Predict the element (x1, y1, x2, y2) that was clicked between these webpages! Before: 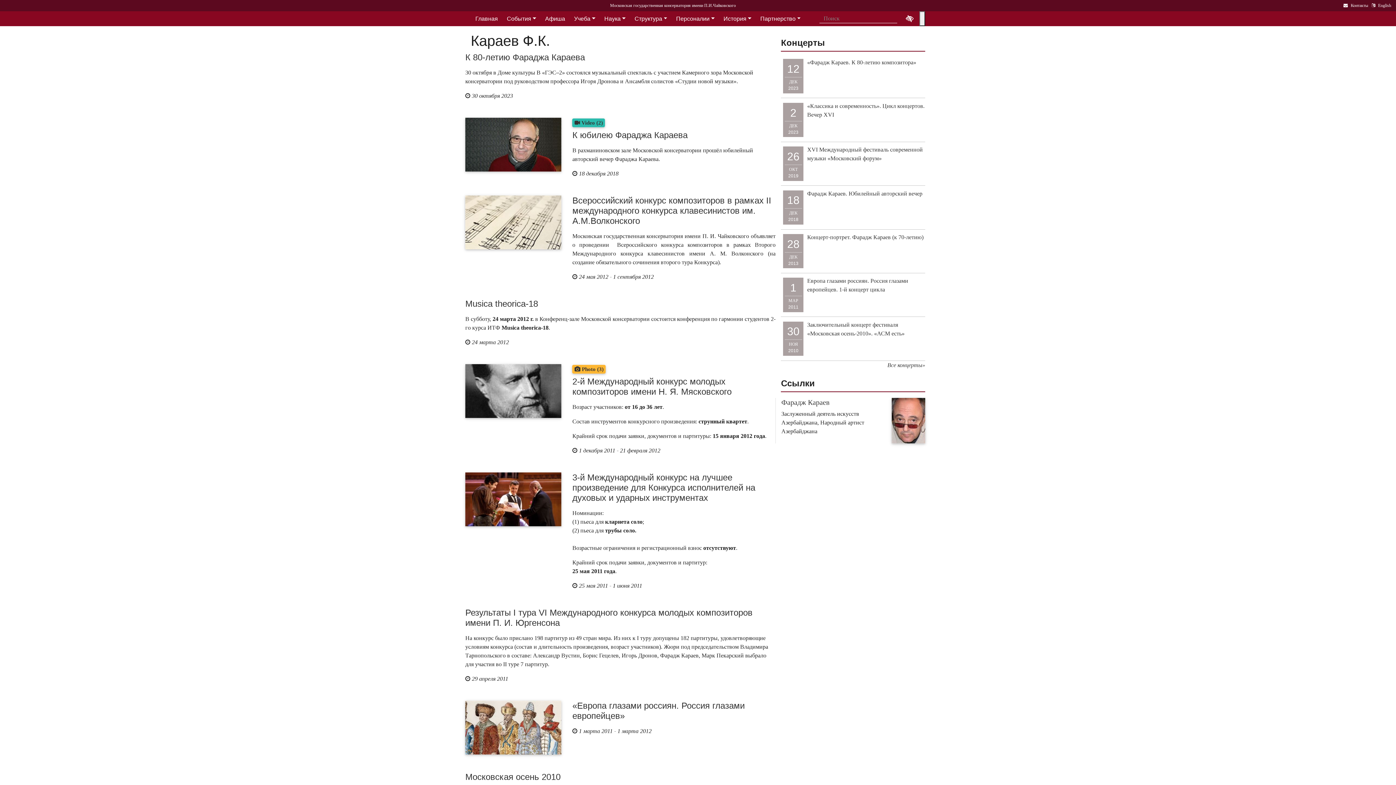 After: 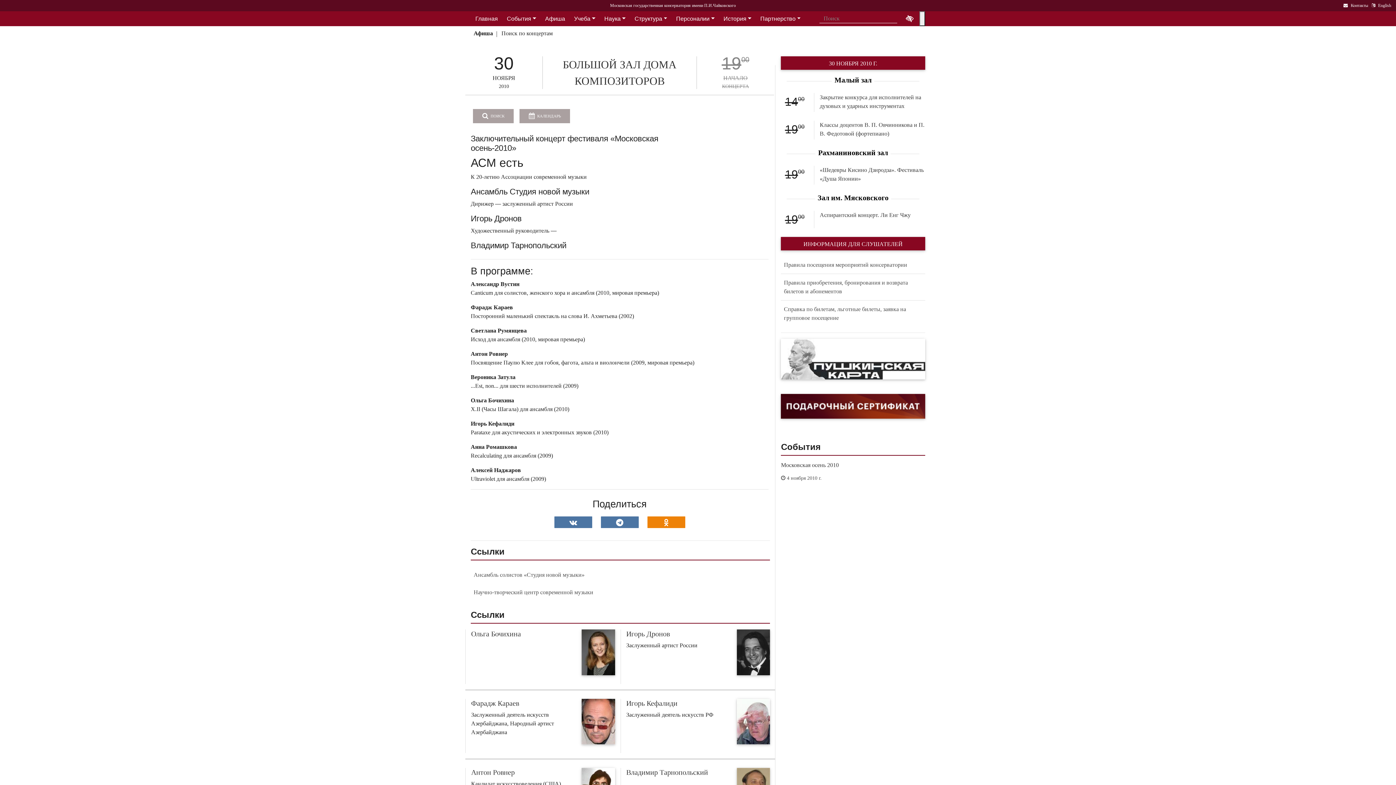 Action: bbox: (783, 321, 803, 356) label: 30
НОЯ
2010